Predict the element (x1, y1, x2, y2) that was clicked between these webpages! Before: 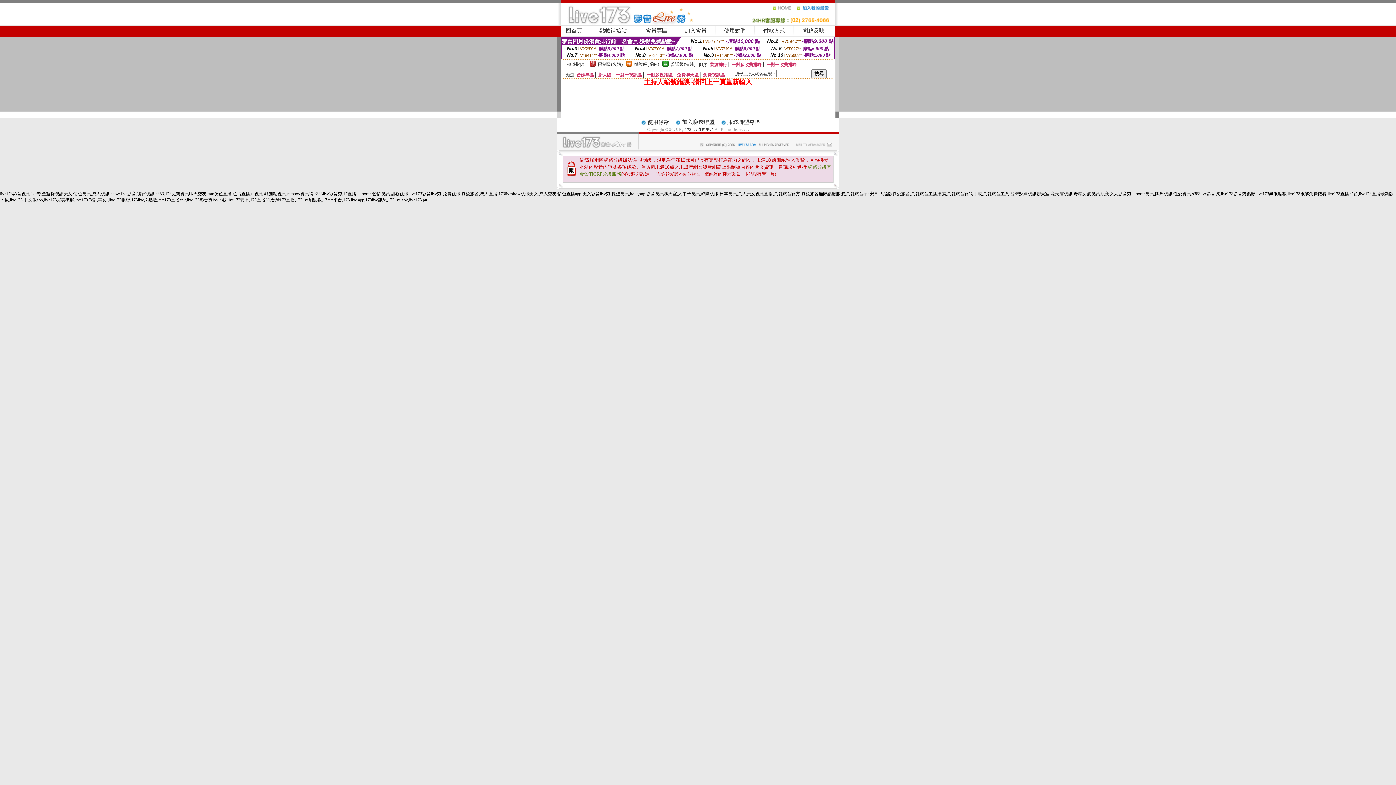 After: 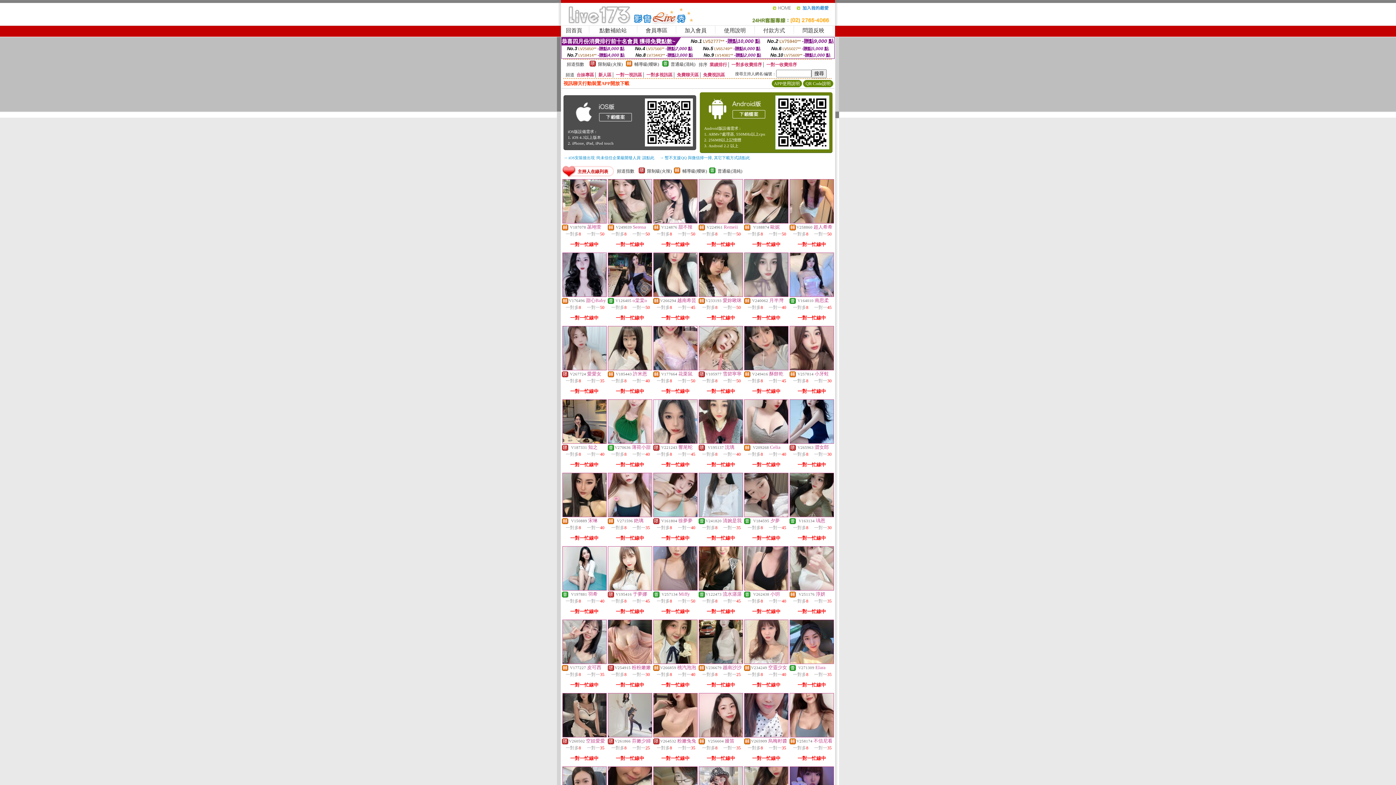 Action: bbox: (772, 8, 796, 13)